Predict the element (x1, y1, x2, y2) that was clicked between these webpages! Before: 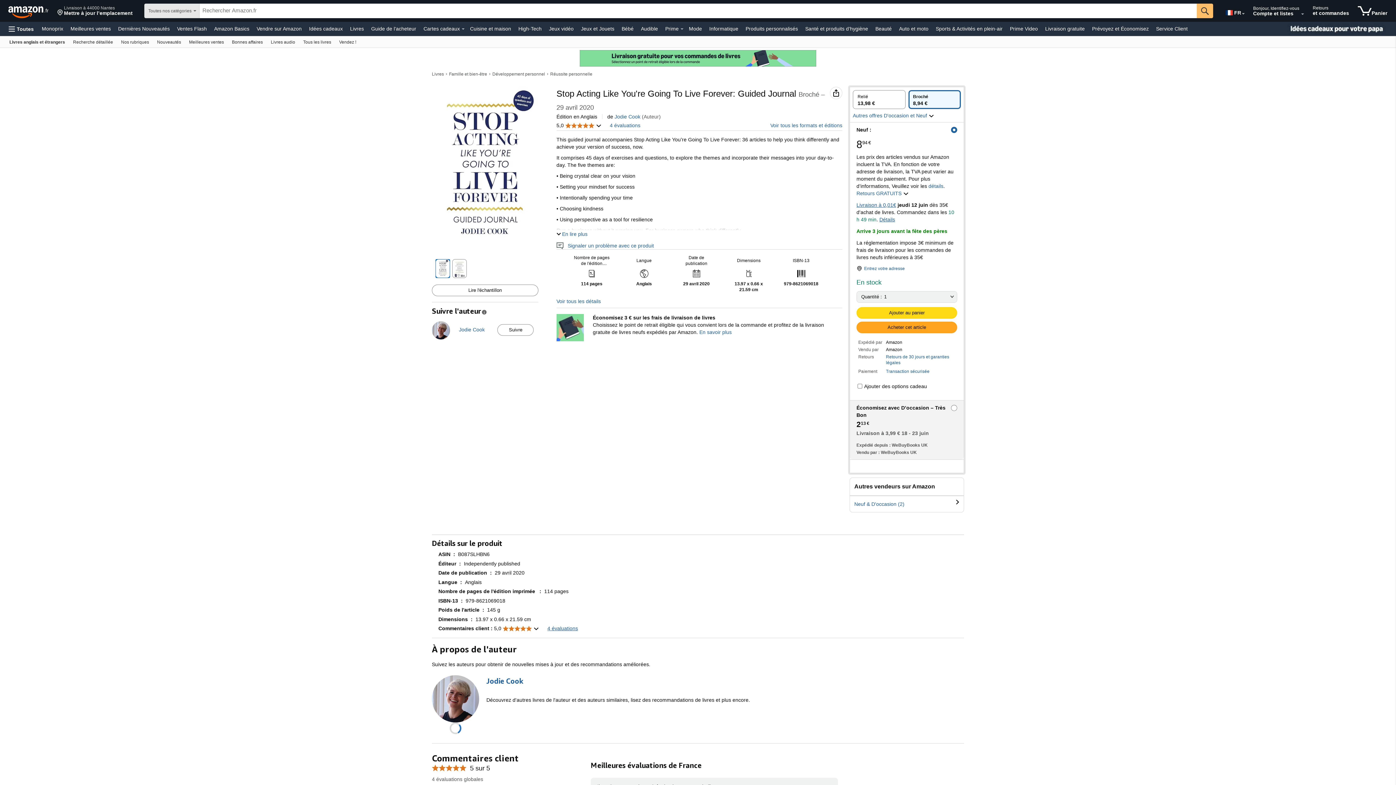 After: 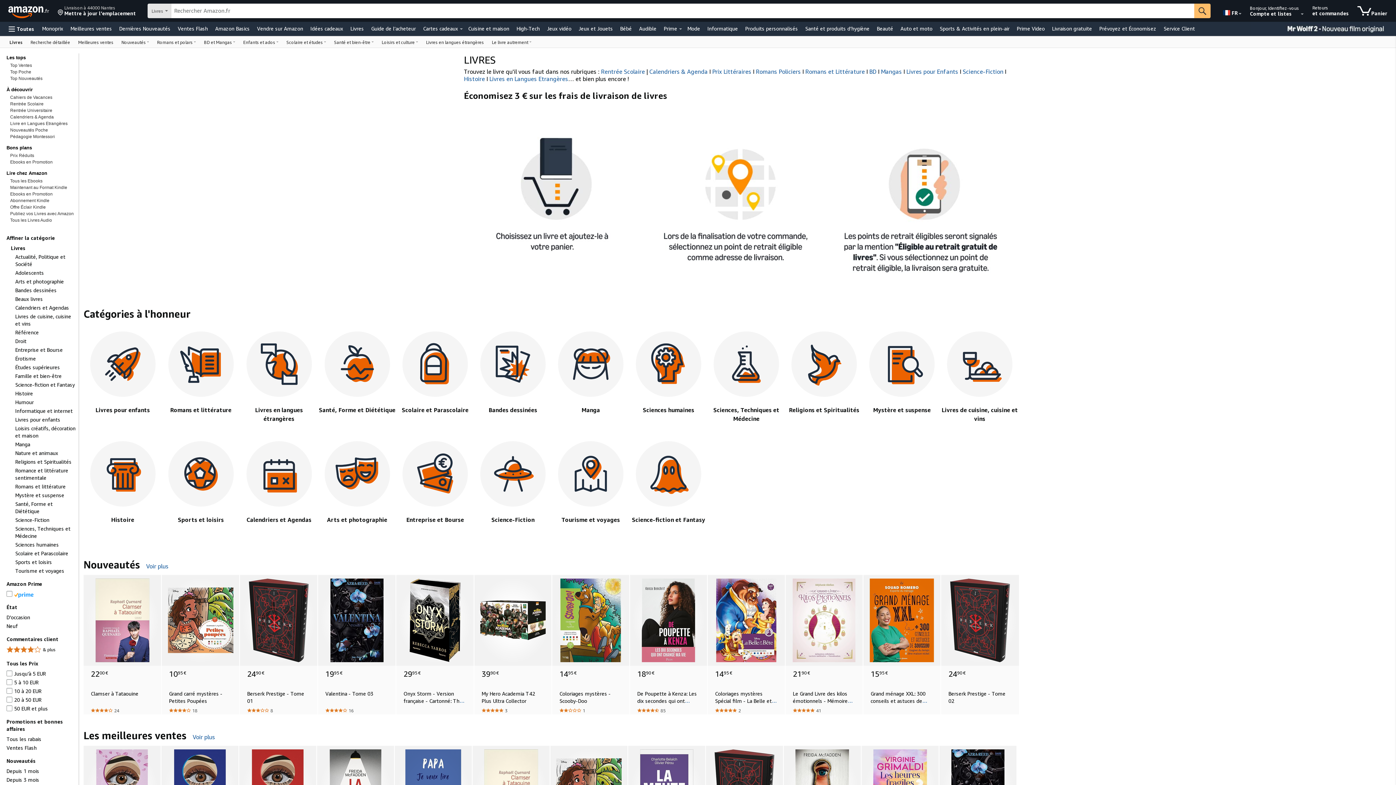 Action: bbox: (432, 71, 444, 76) label: Livres